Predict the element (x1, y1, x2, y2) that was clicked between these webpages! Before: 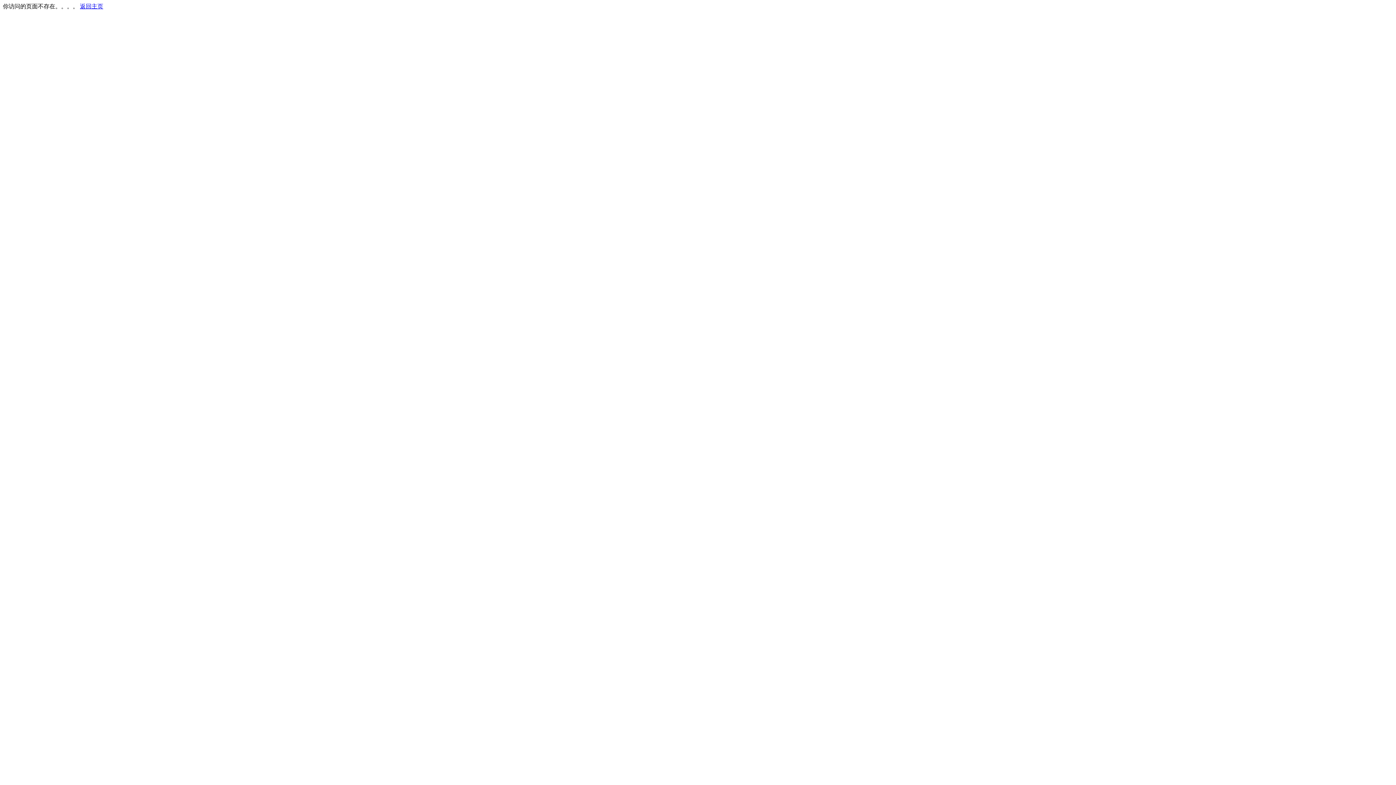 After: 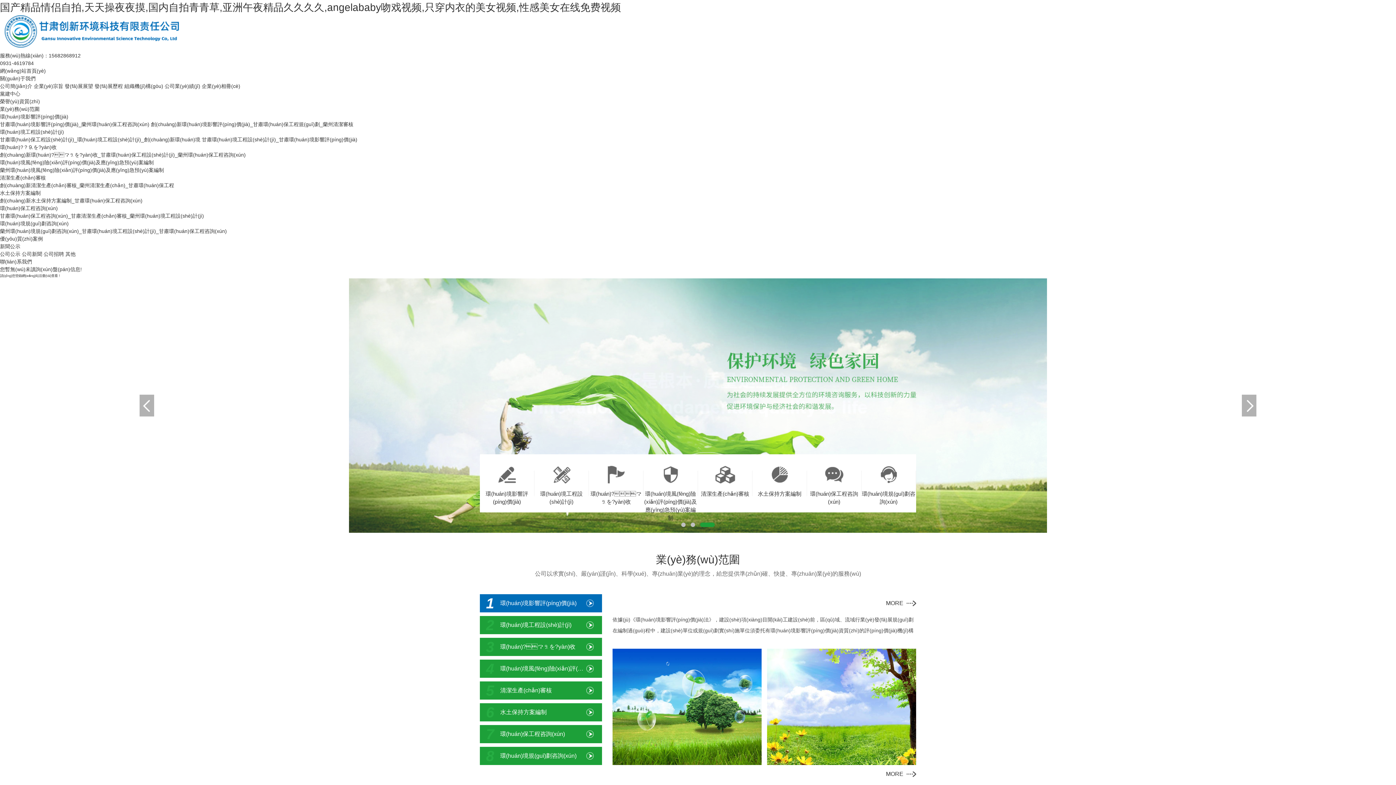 Action: bbox: (80, 3, 103, 9) label: 返回主页